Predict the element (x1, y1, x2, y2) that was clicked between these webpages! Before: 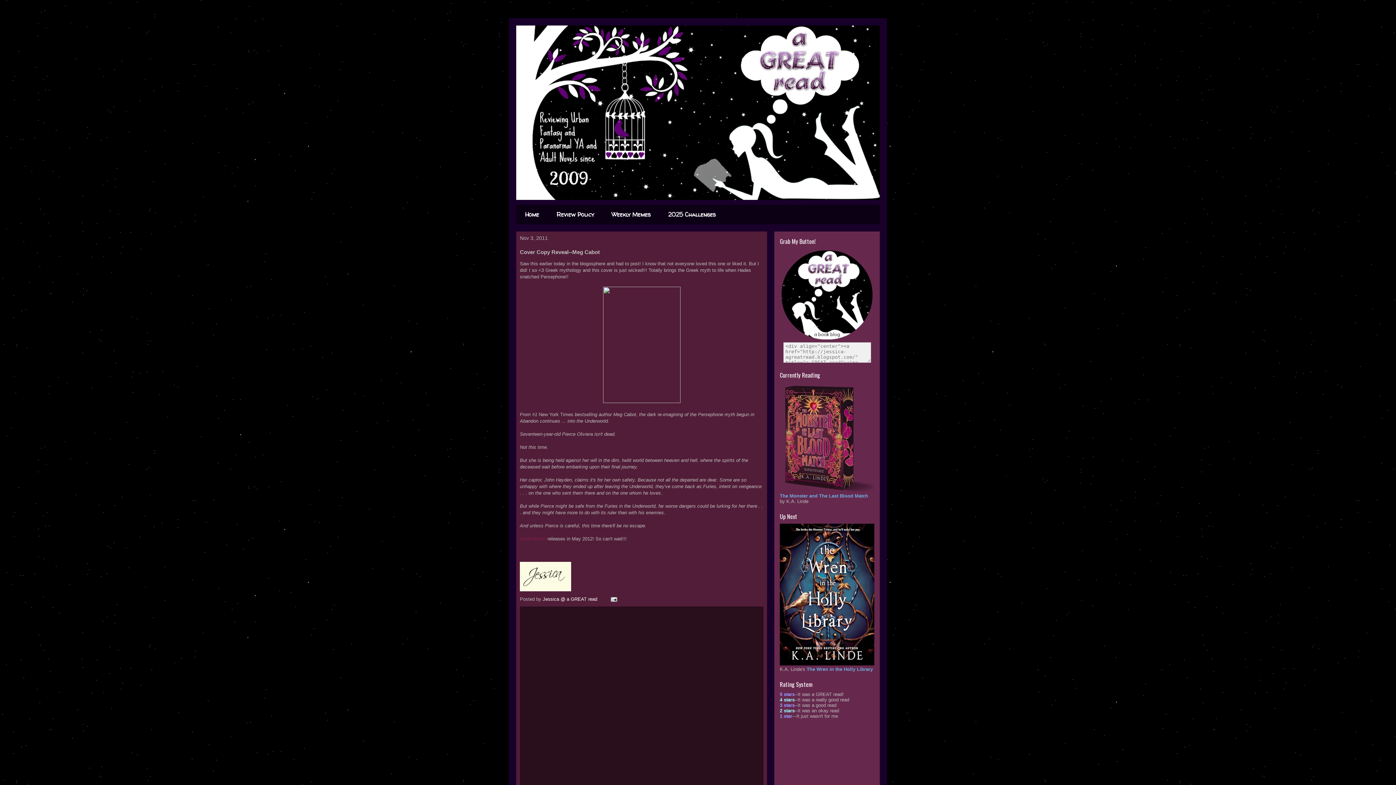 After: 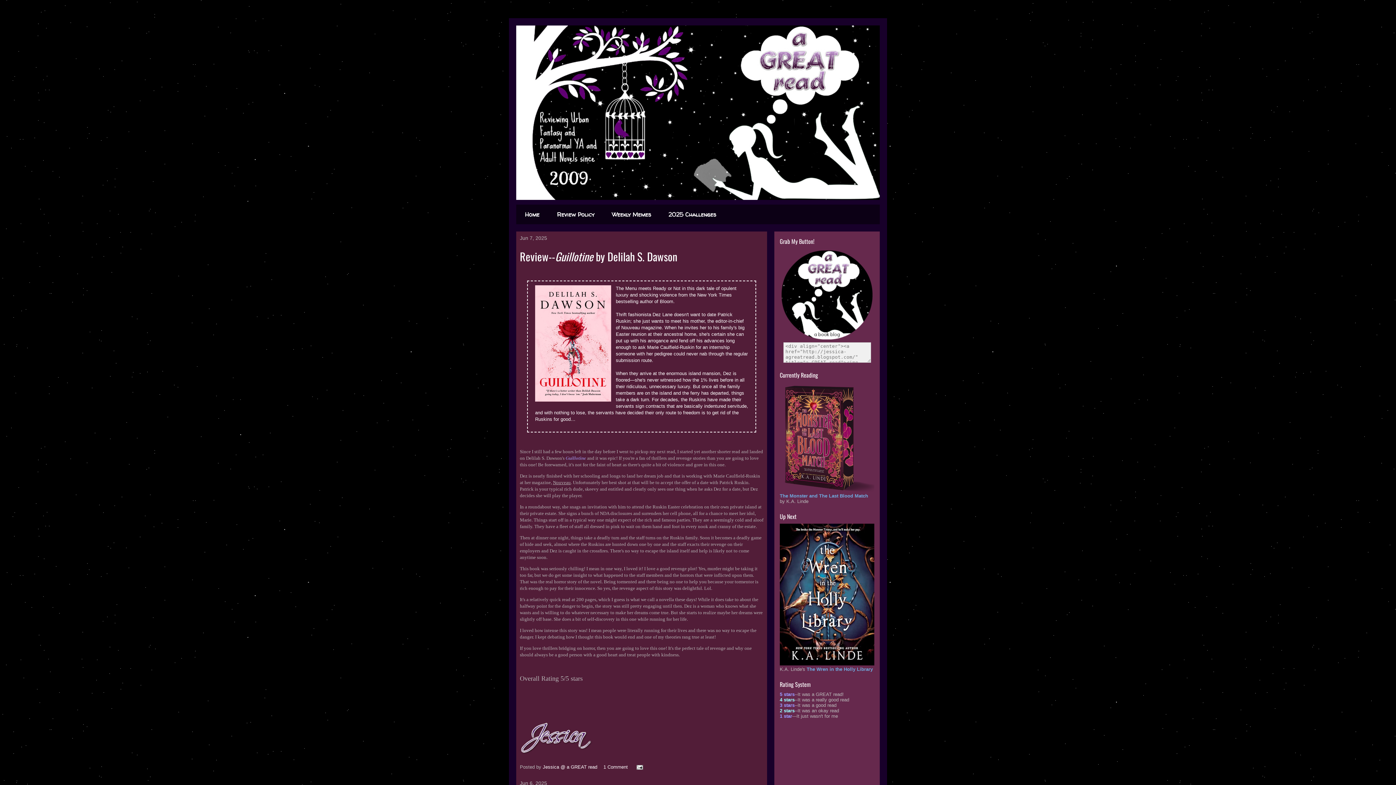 Action: bbox: (516, 25, 880, 200)